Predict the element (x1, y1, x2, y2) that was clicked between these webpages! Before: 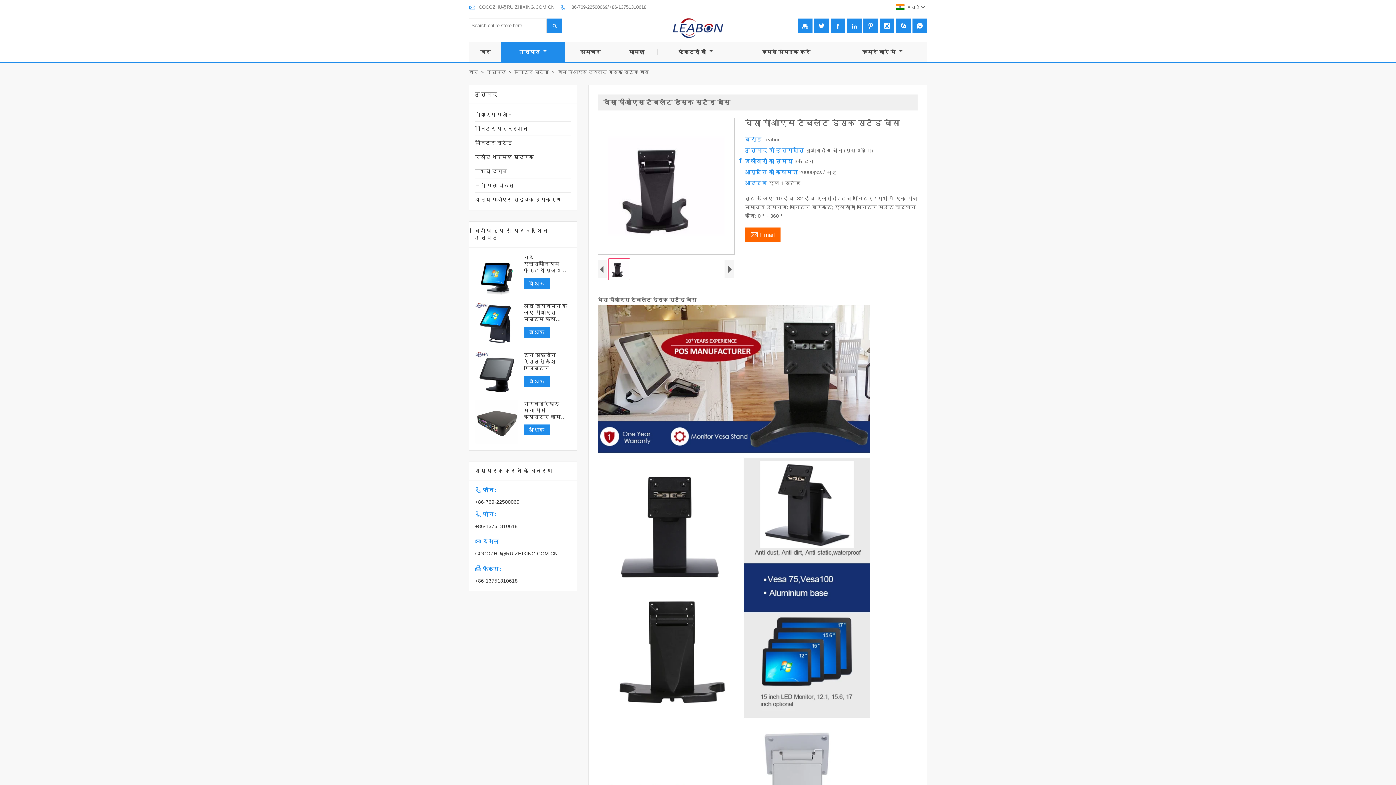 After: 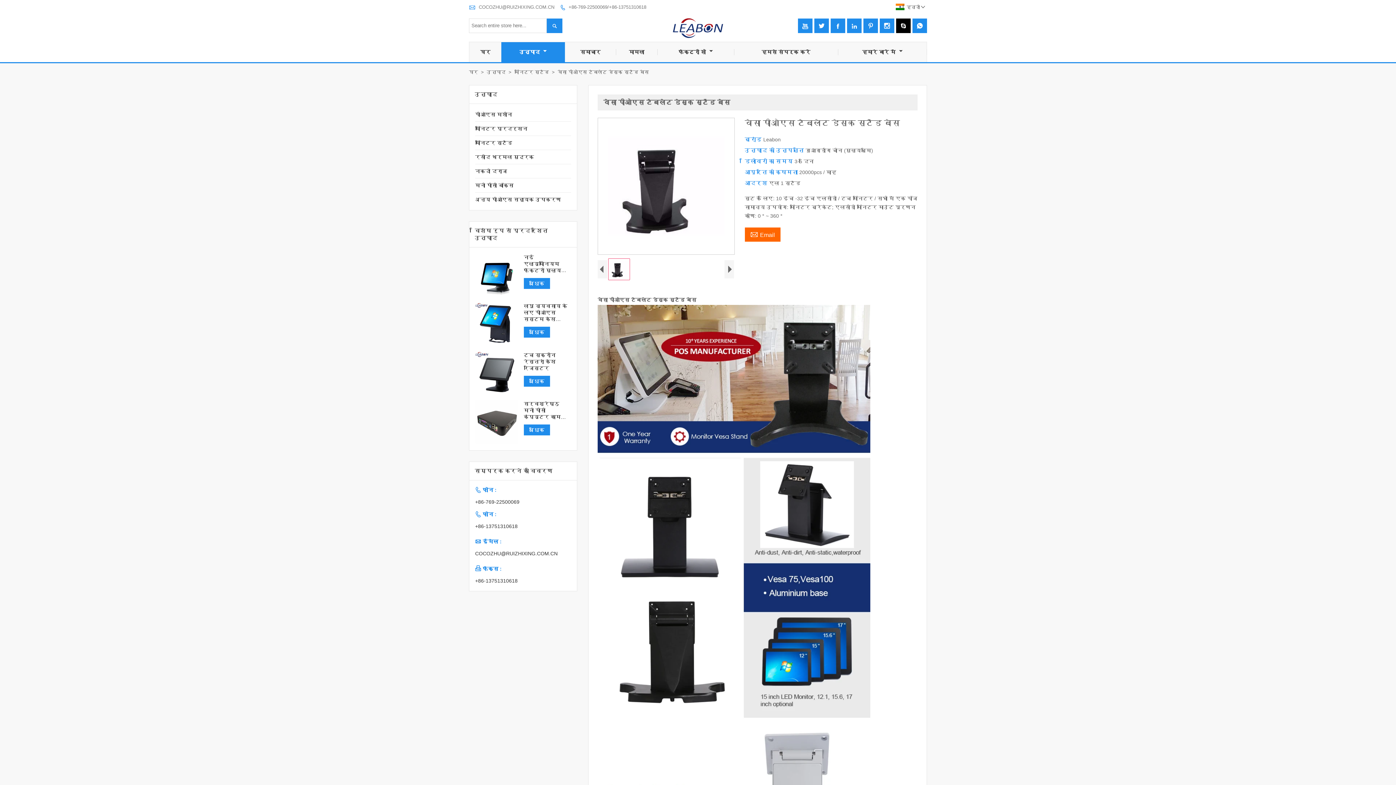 Action: label:  bbox: (896, 18, 910, 32)